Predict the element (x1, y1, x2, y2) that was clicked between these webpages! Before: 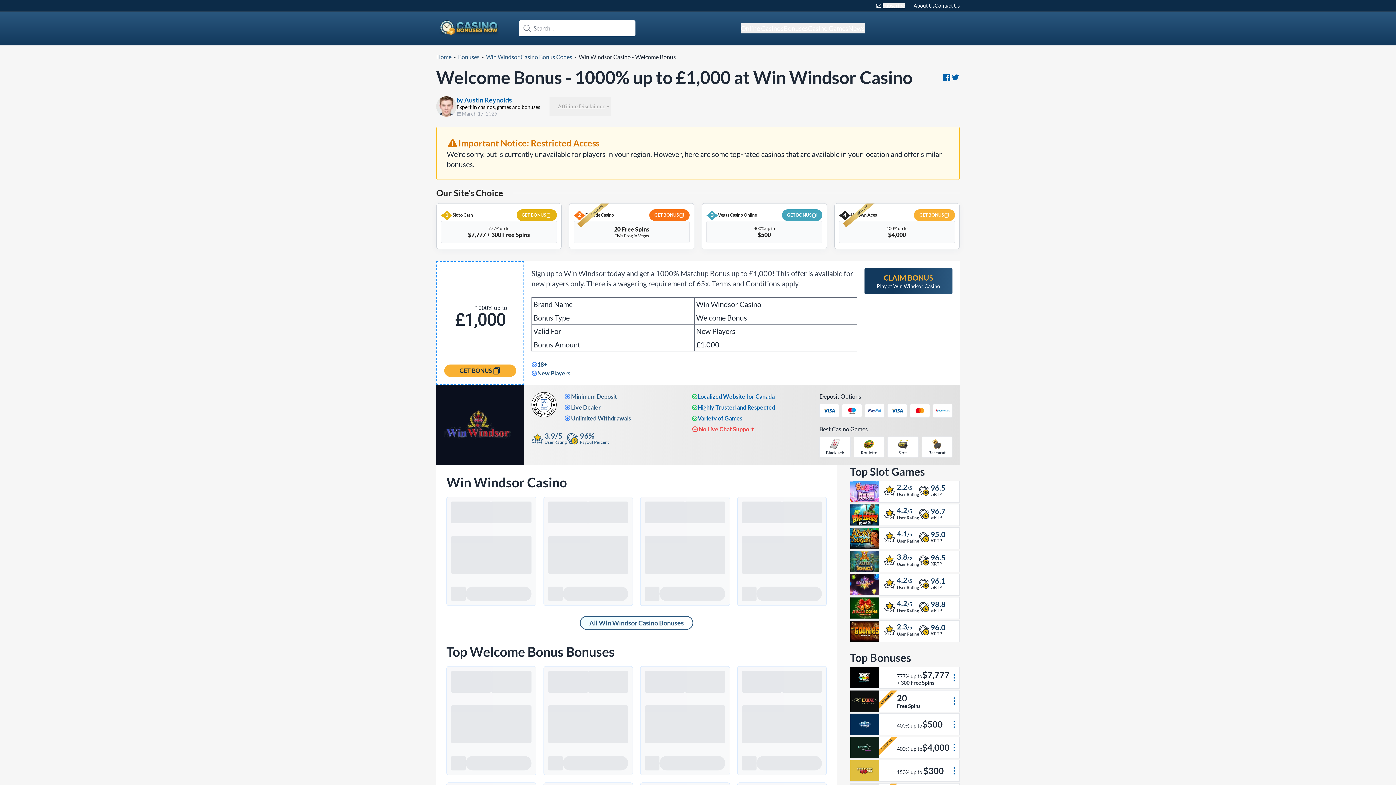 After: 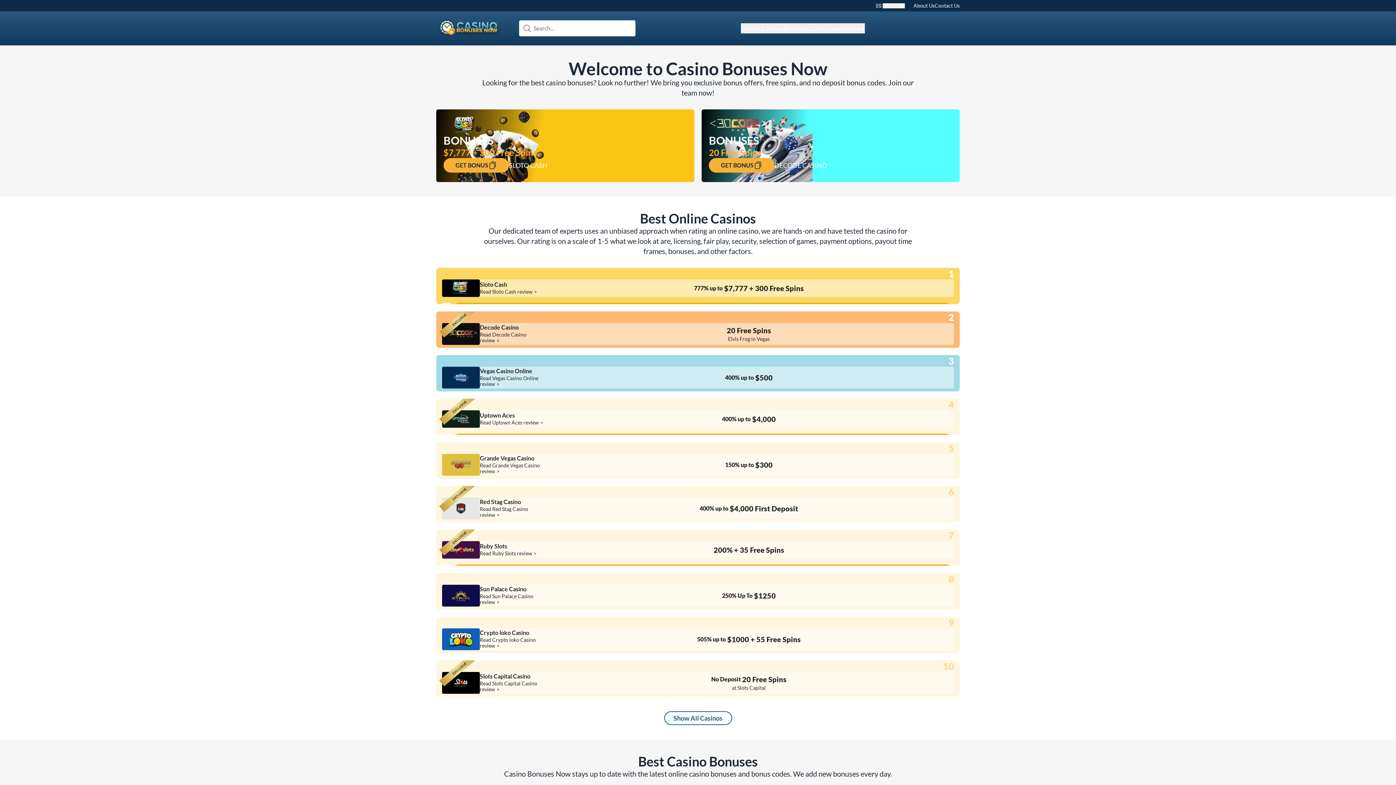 Action: label: Go to the site of Casino Bonuses Now - casinobonusesnow.com bbox: (436, 17, 501, 37)